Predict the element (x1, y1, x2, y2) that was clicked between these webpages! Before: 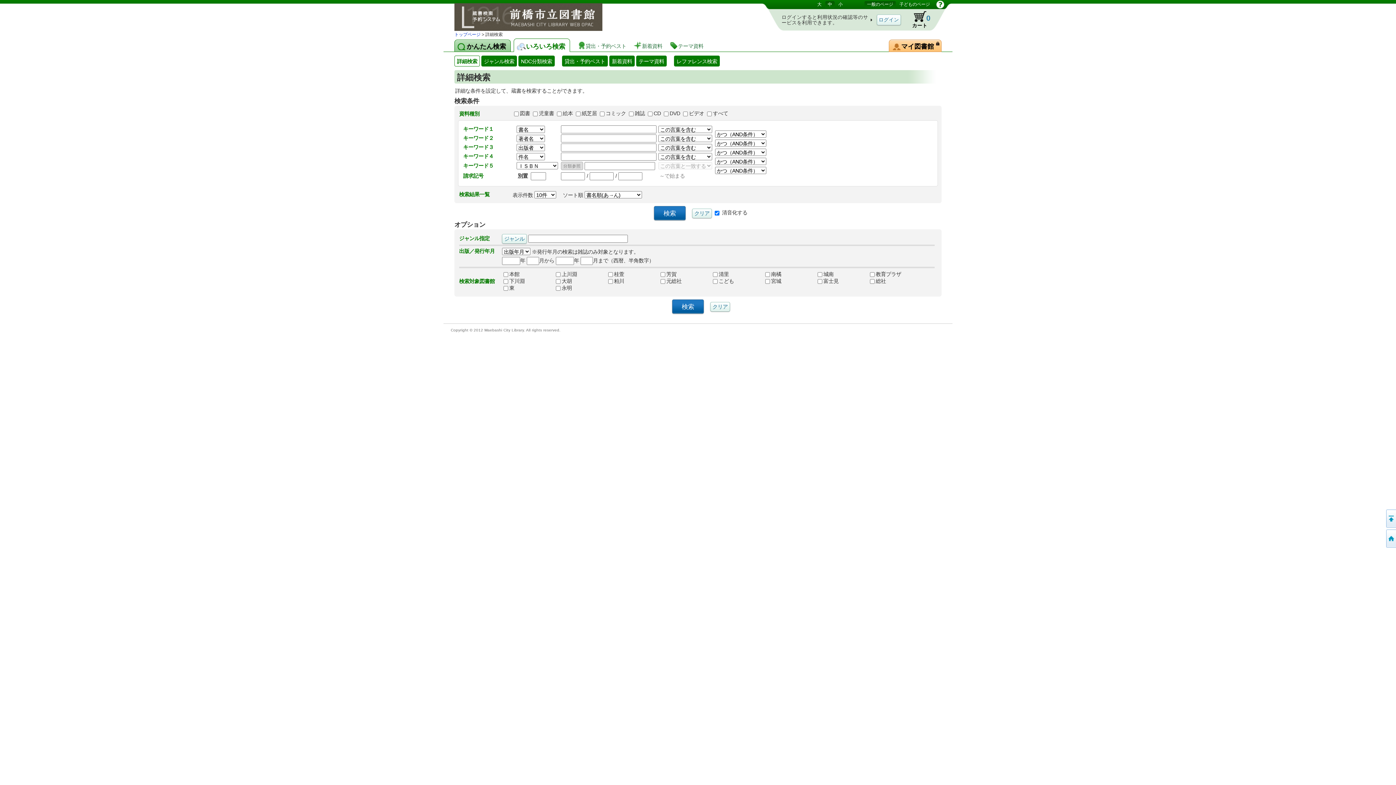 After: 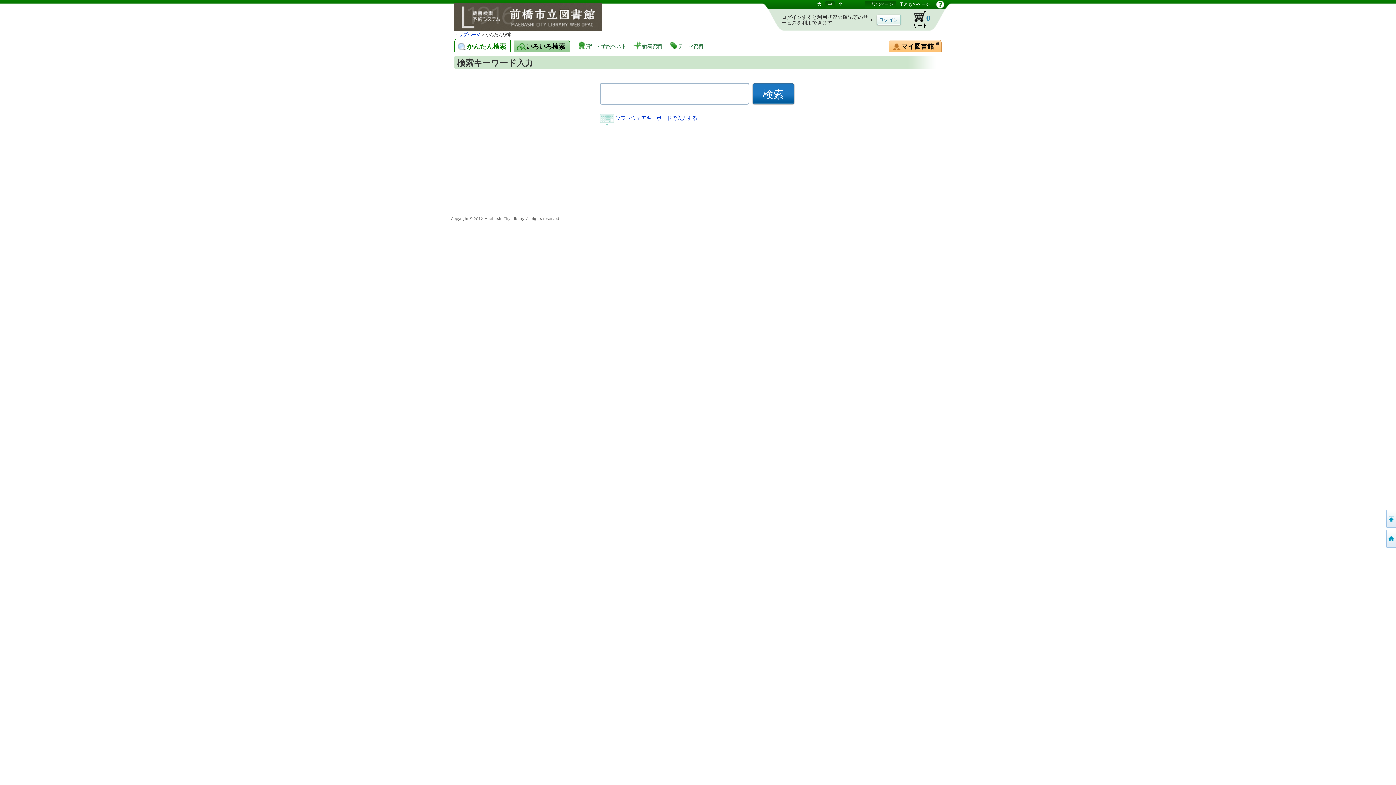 Action: label: かんたん検索 bbox: (454, 39, 510, 52)